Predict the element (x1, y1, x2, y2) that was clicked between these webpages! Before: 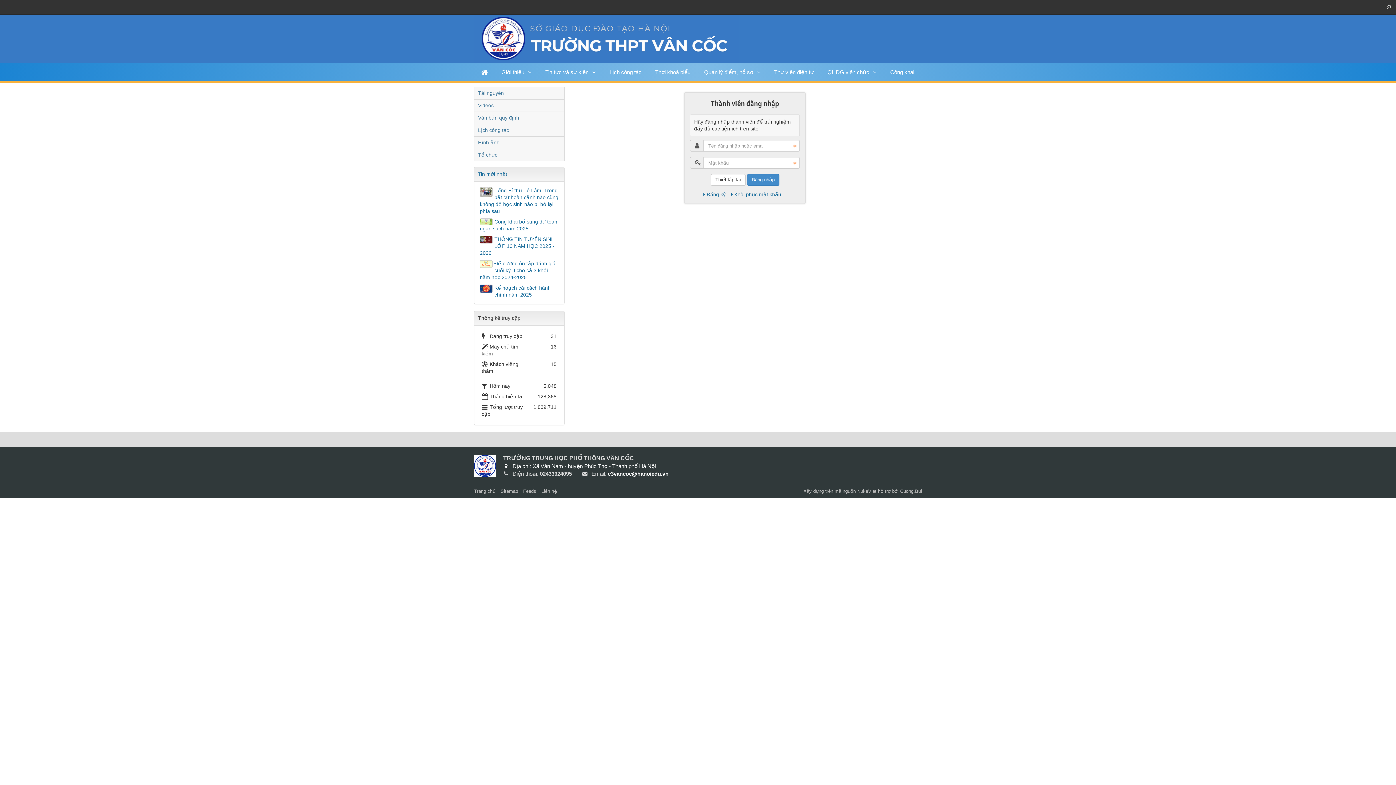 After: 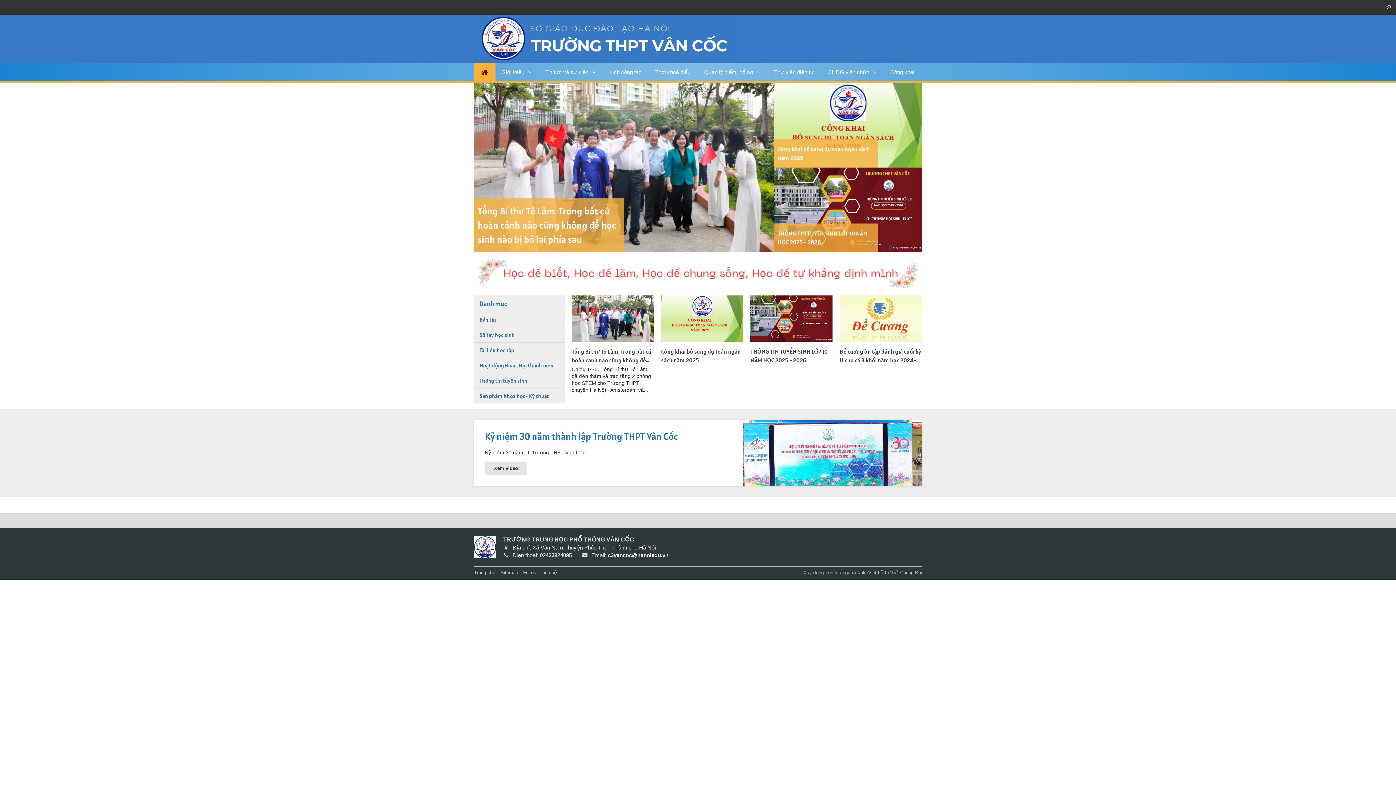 Action: bbox: (474, 63, 495, 81)